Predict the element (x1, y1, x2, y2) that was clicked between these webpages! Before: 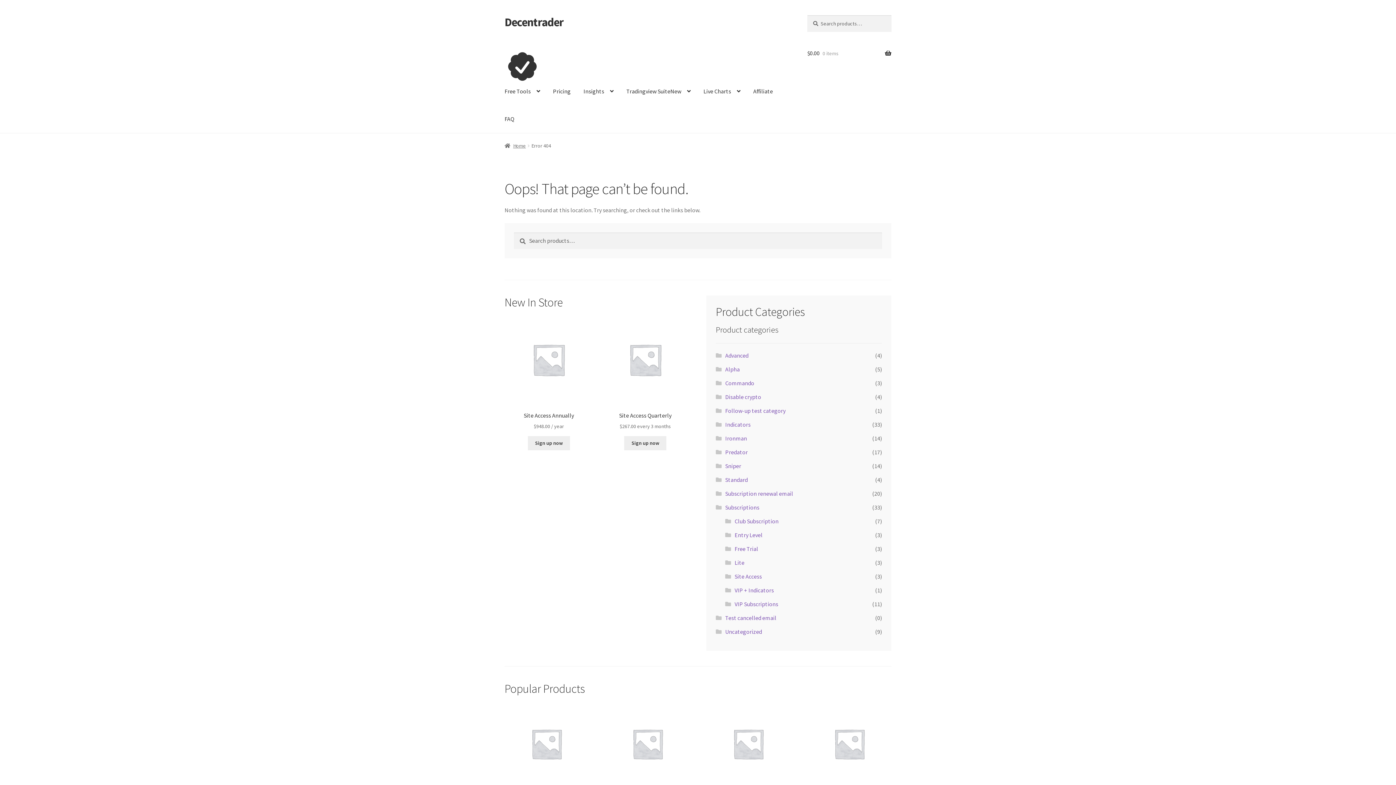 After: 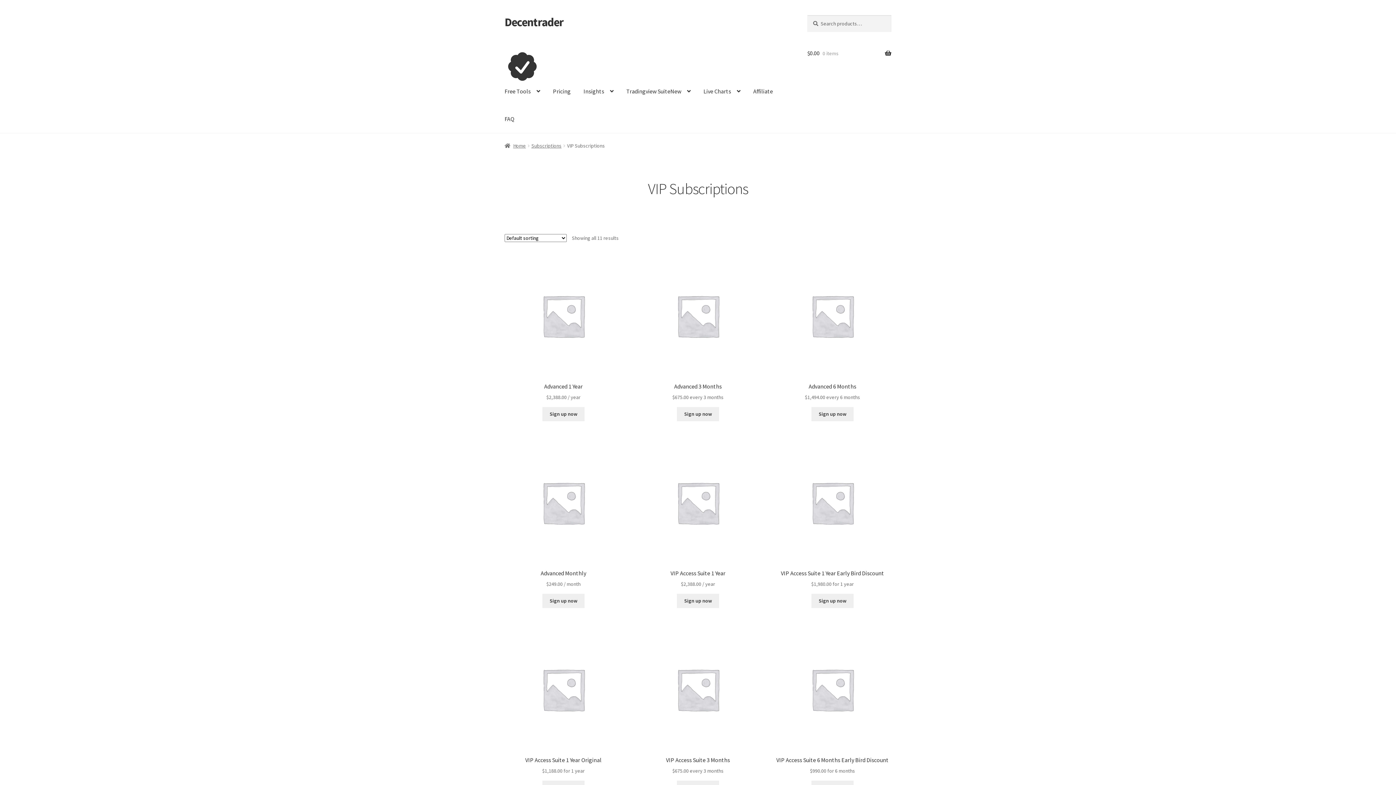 Action: bbox: (734, 600, 778, 608) label: VIP Subscriptions